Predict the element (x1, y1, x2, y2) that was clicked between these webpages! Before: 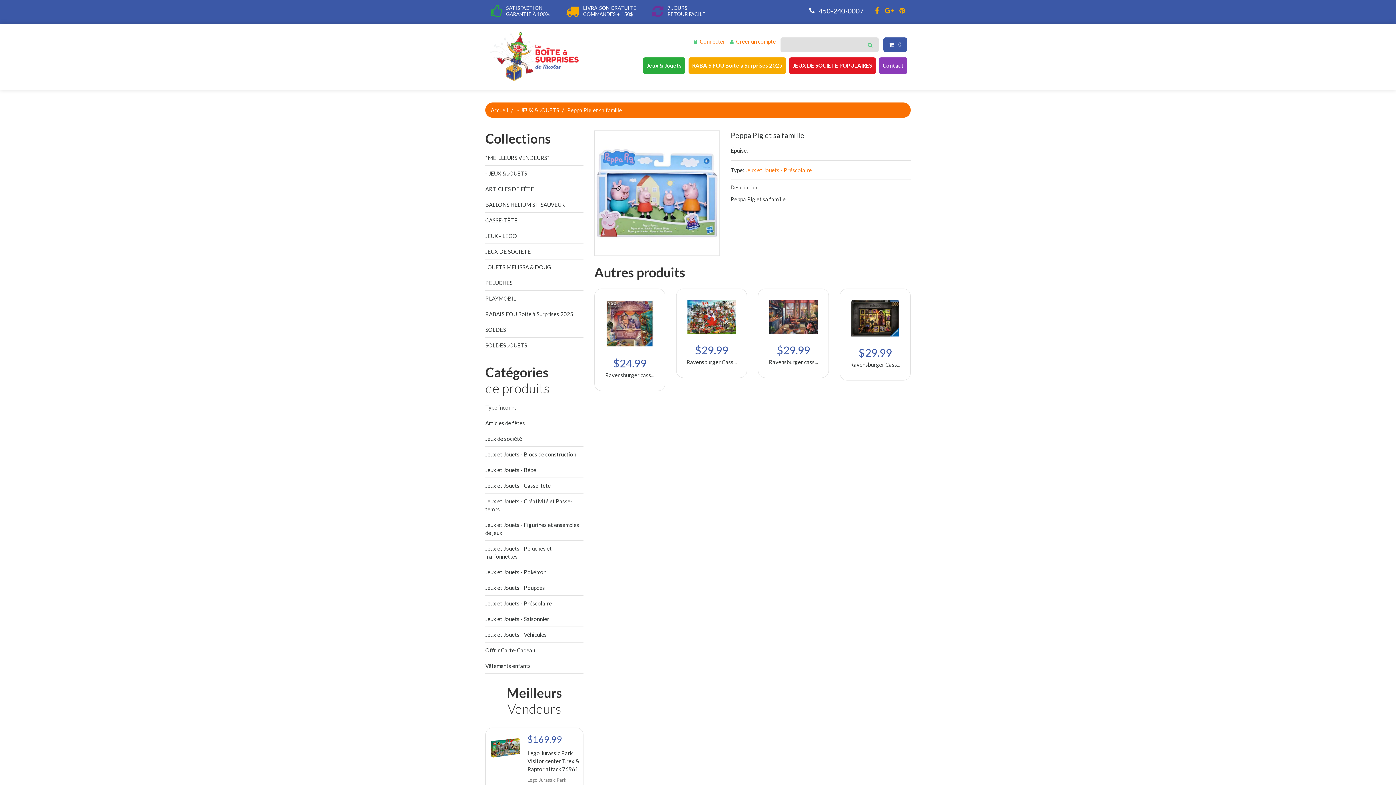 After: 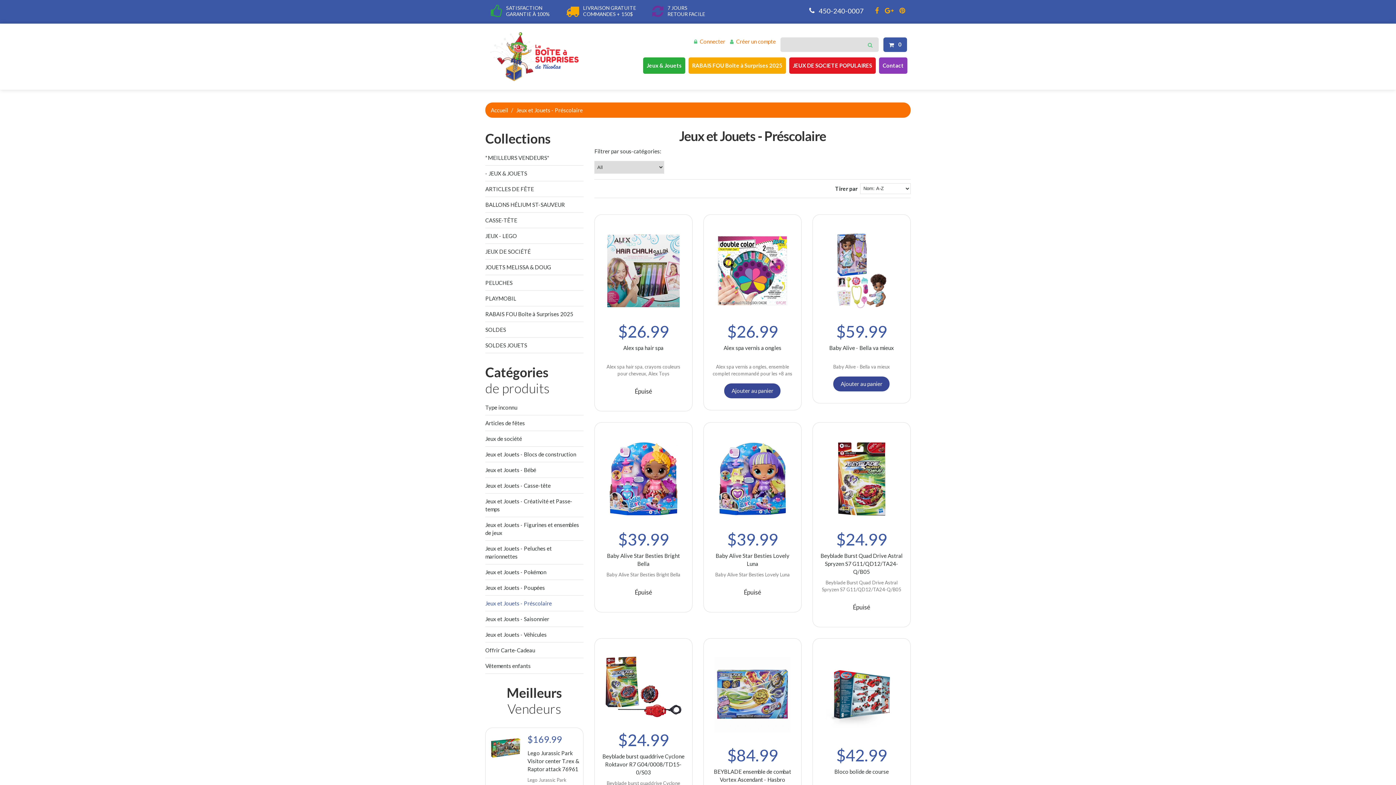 Action: label: Jeux et Jouets - Préscolaire bbox: (485, 600, 552, 606)